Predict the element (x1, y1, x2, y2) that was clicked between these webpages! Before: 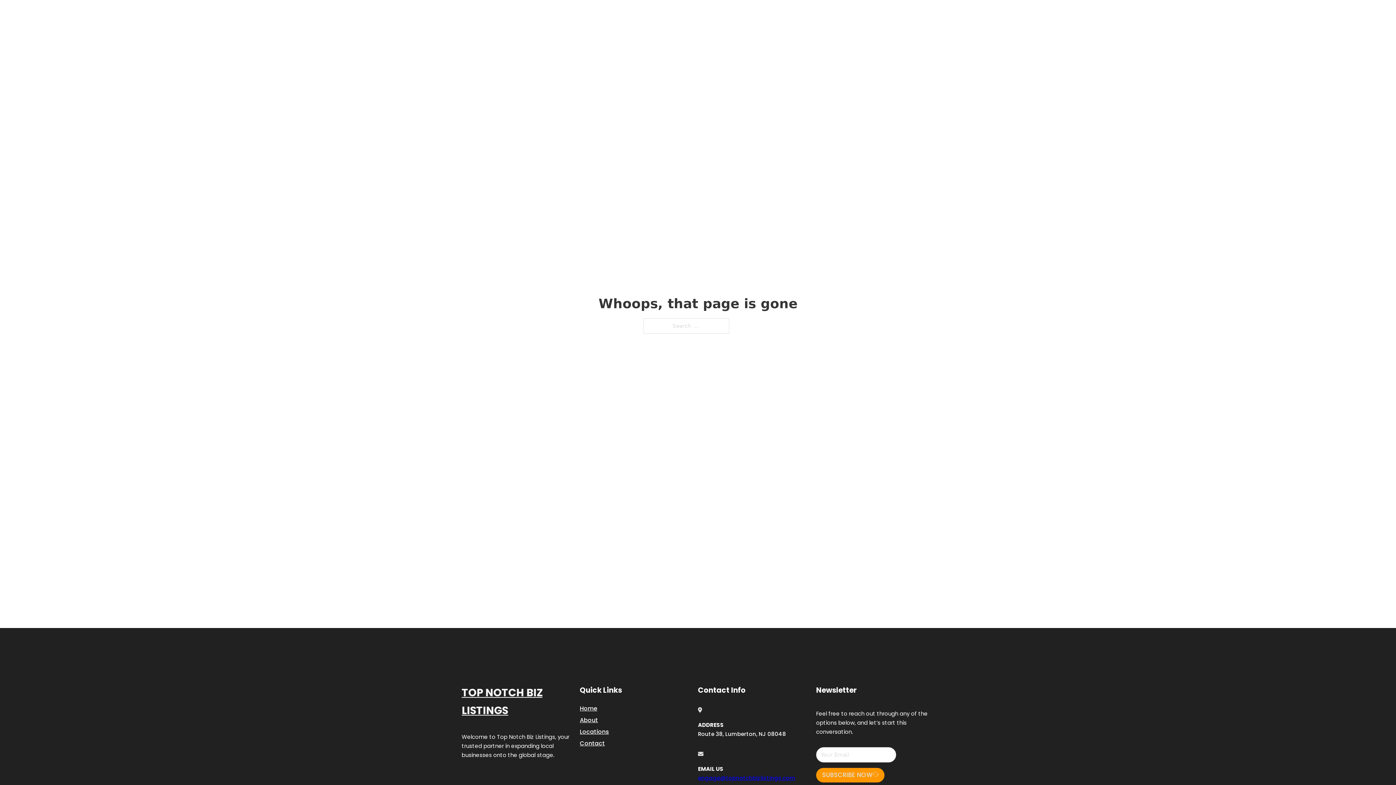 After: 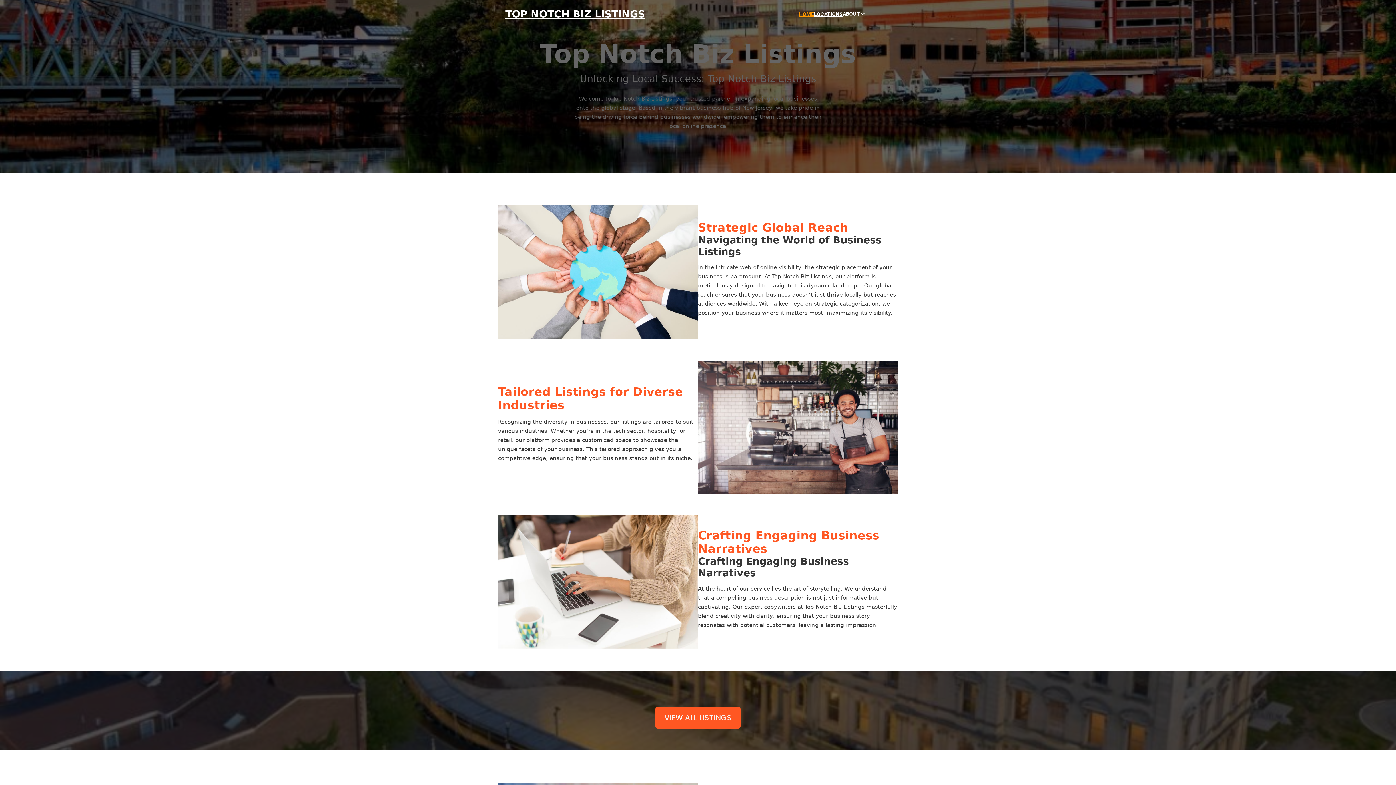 Action: bbox: (461, 684, 580, 719) label: TOP NOTCH BIZ LISTINGS